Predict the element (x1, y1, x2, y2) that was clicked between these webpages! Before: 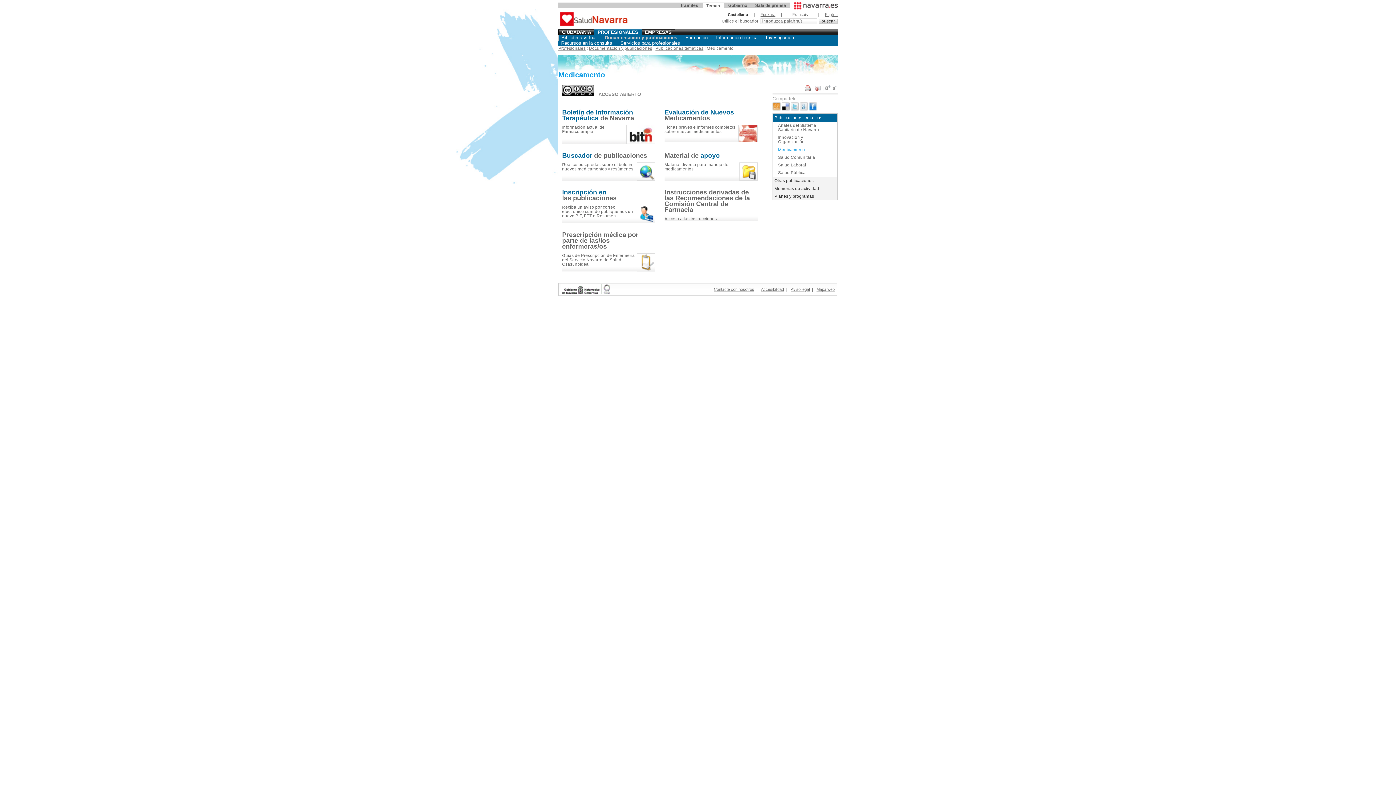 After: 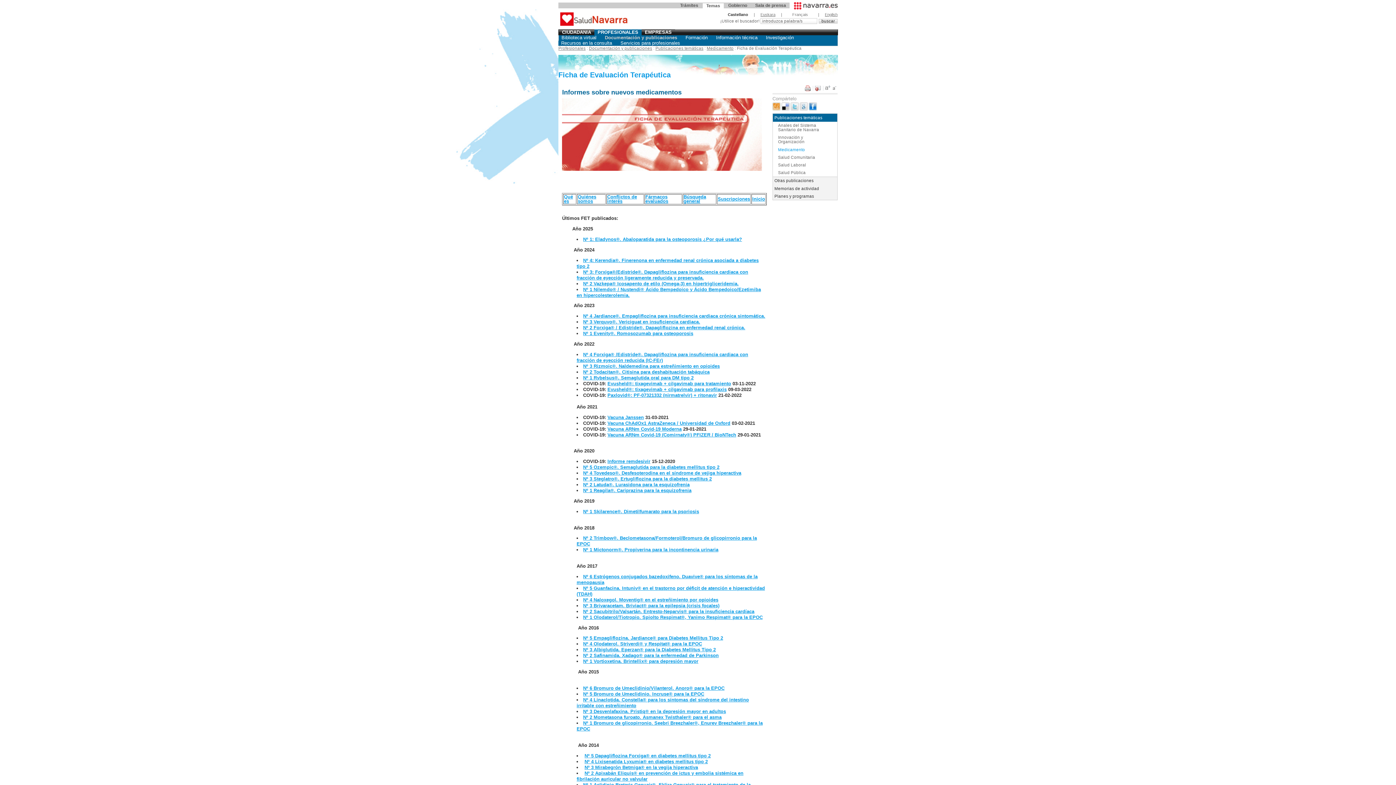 Action: label: Fichas breves e informes completos sobre nuevos medicamentos bbox: (664, 125, 735, 133)